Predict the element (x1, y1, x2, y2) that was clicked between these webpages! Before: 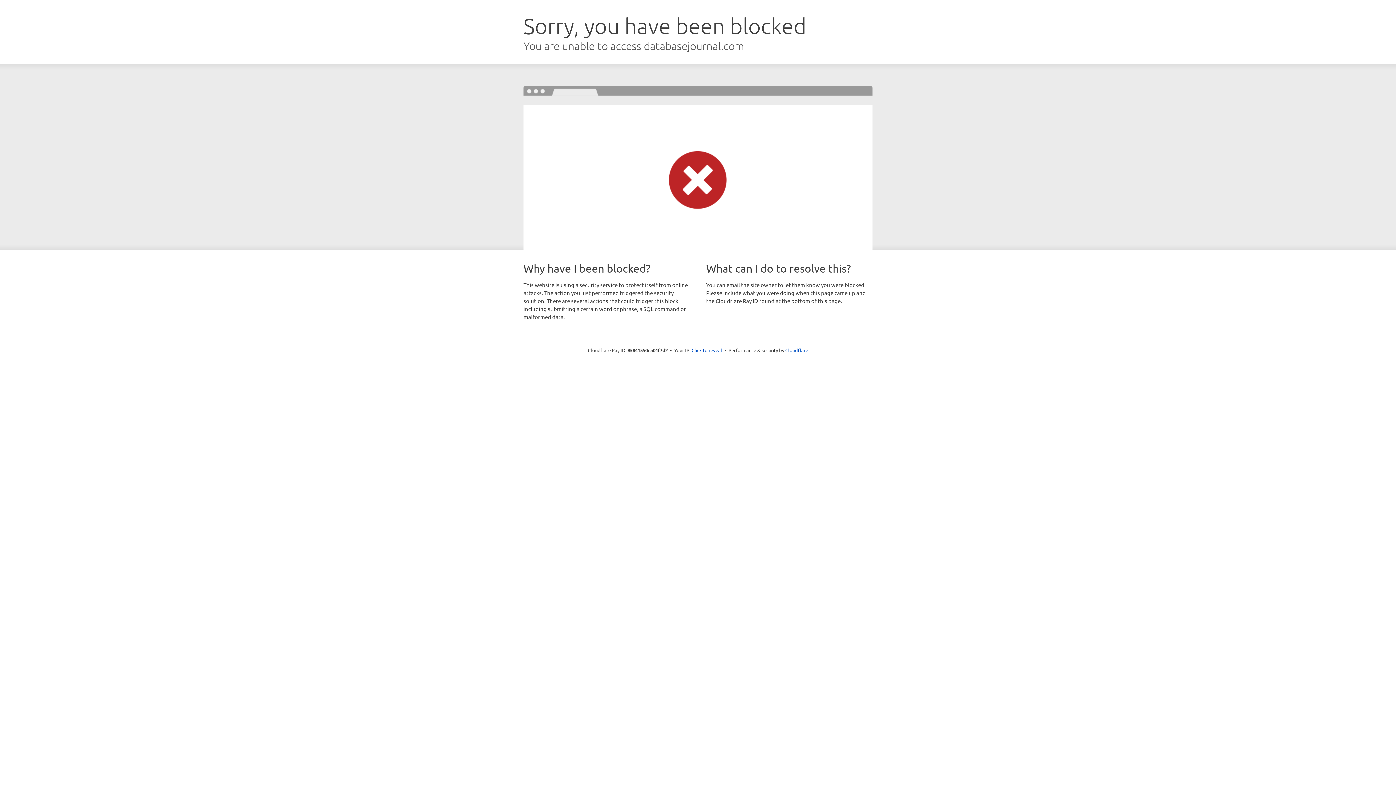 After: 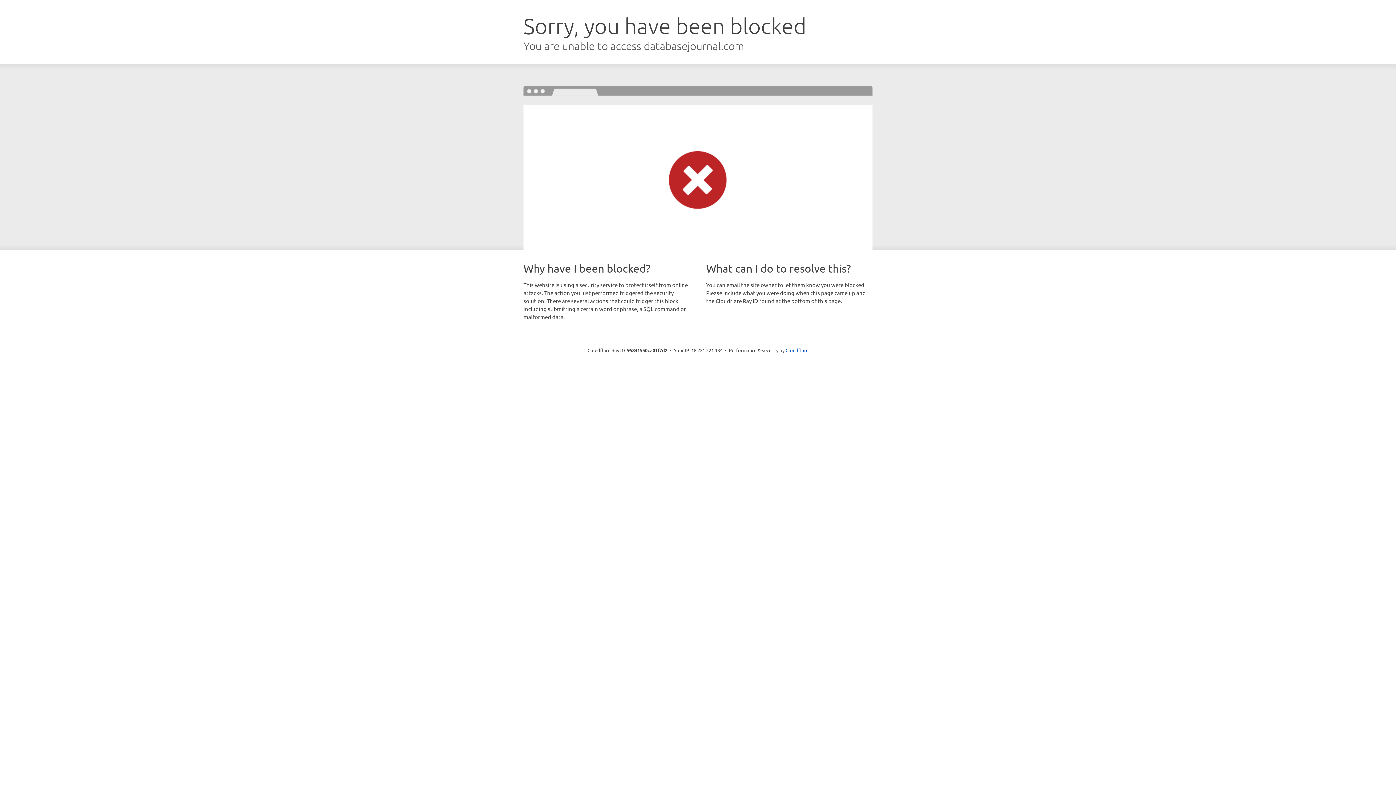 Action: bbox: (691, 346, 722, 353) label: Click to reveal